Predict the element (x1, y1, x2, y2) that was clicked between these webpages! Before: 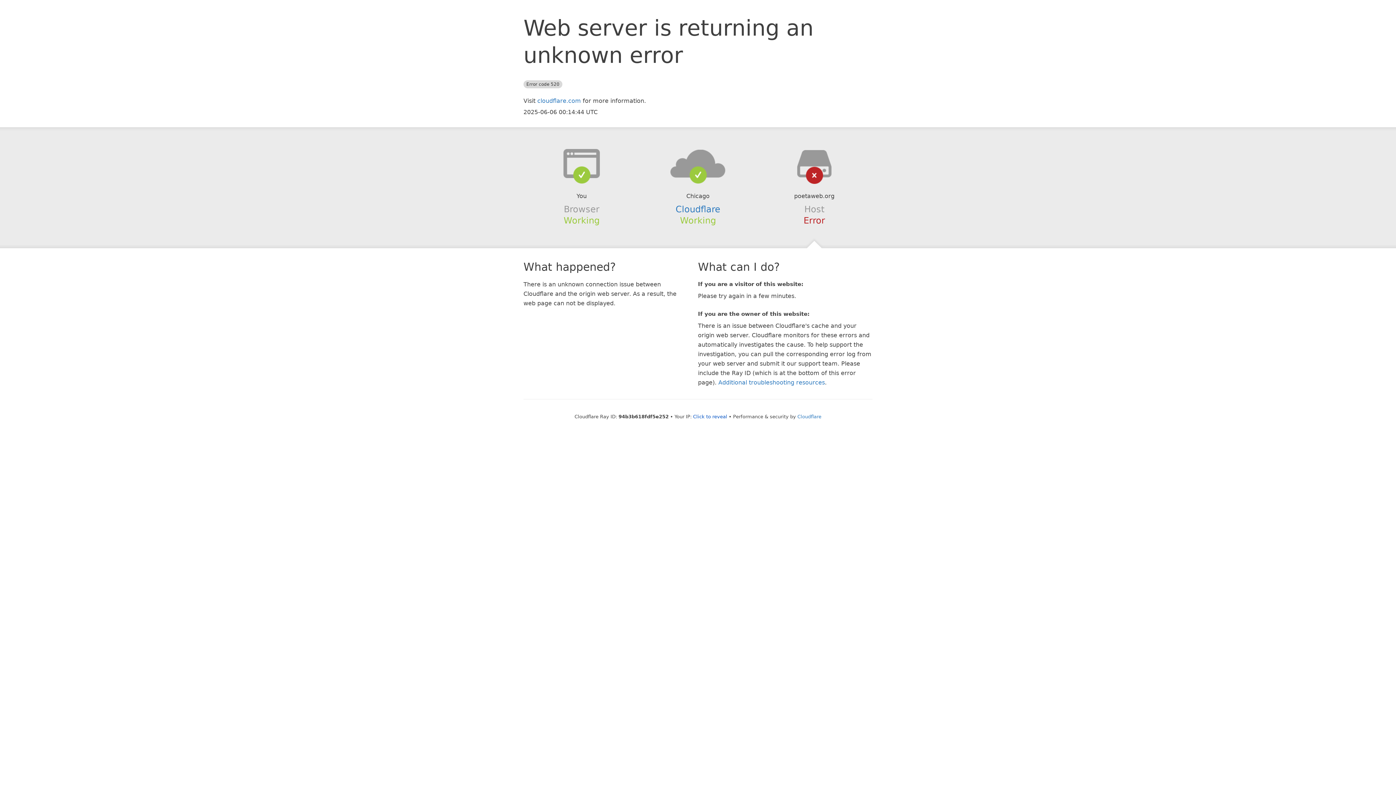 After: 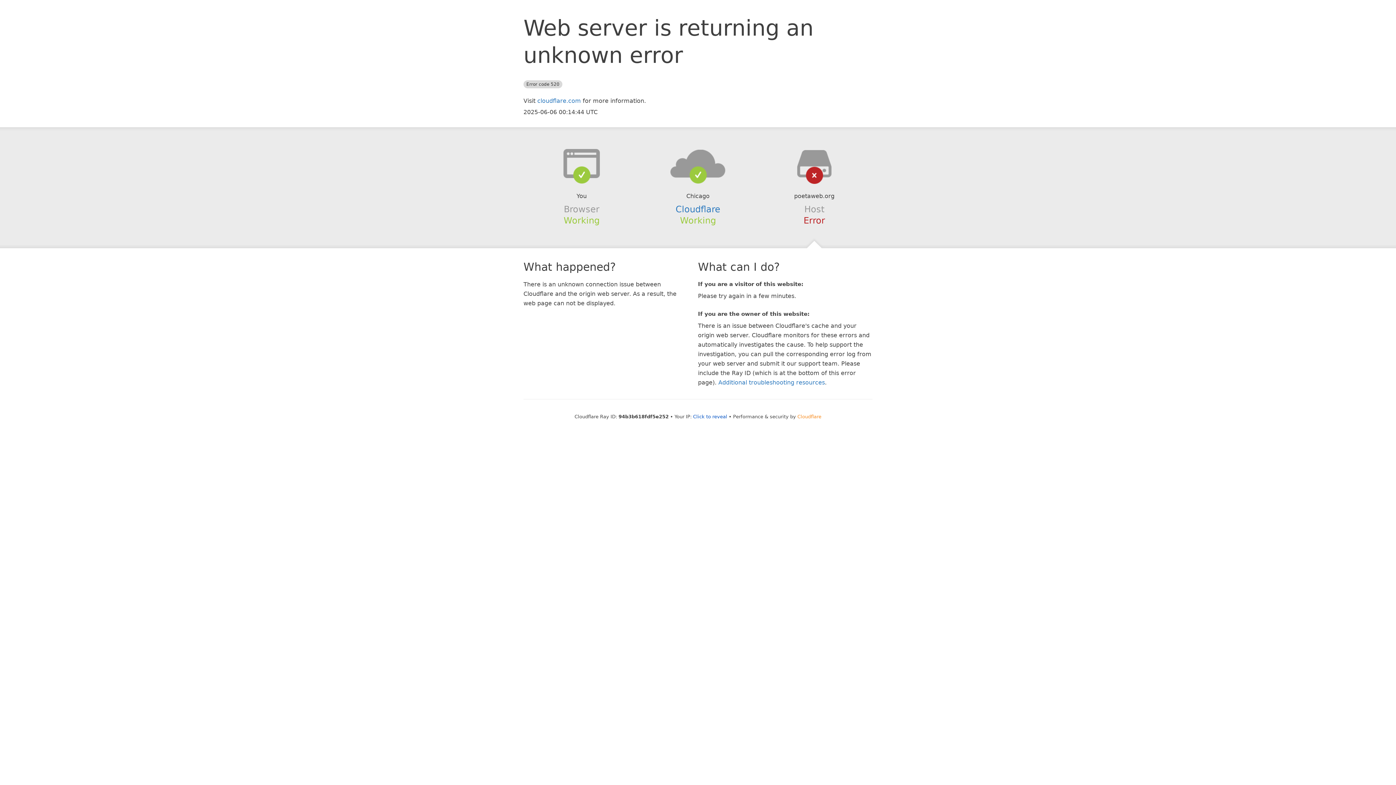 Action: bbox: (797, 414, 821, 419) label: Cloudflare